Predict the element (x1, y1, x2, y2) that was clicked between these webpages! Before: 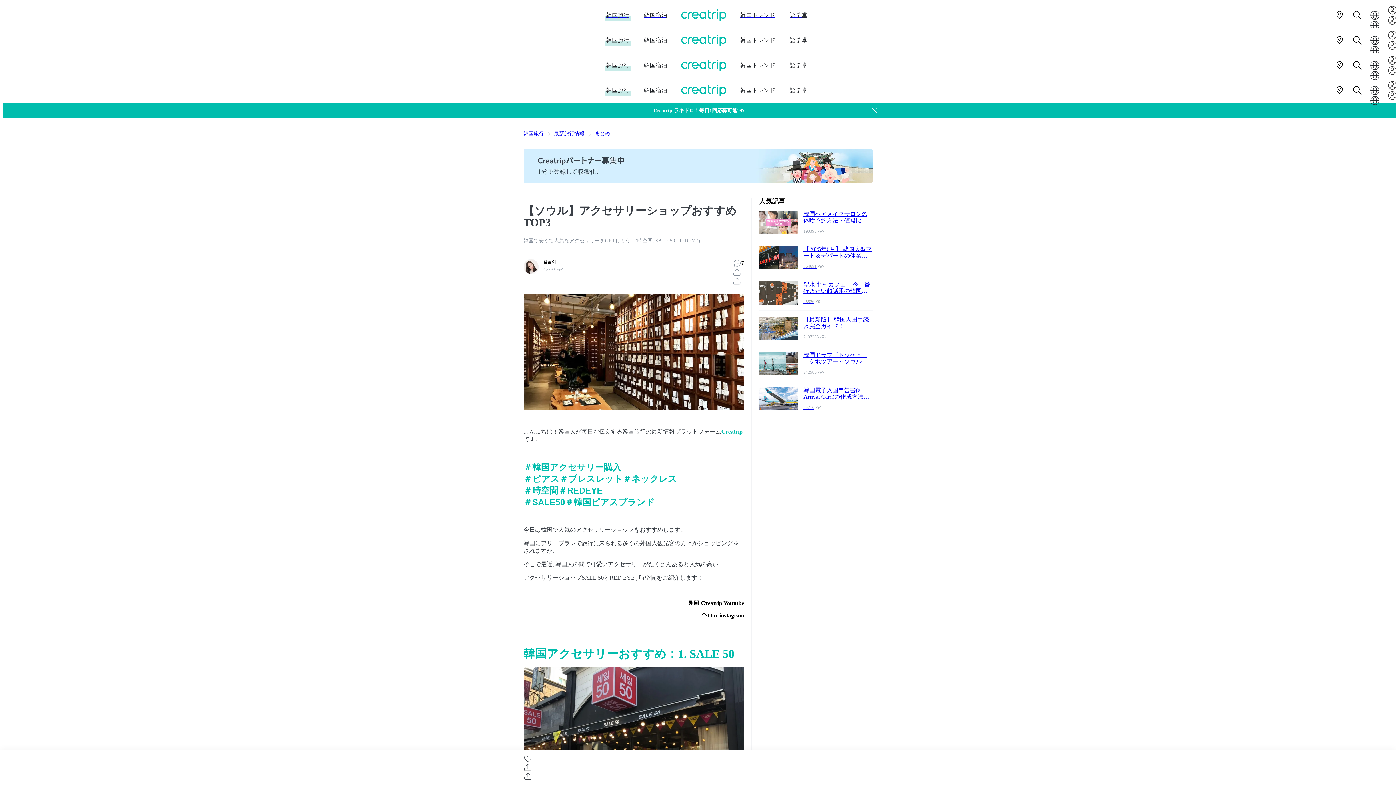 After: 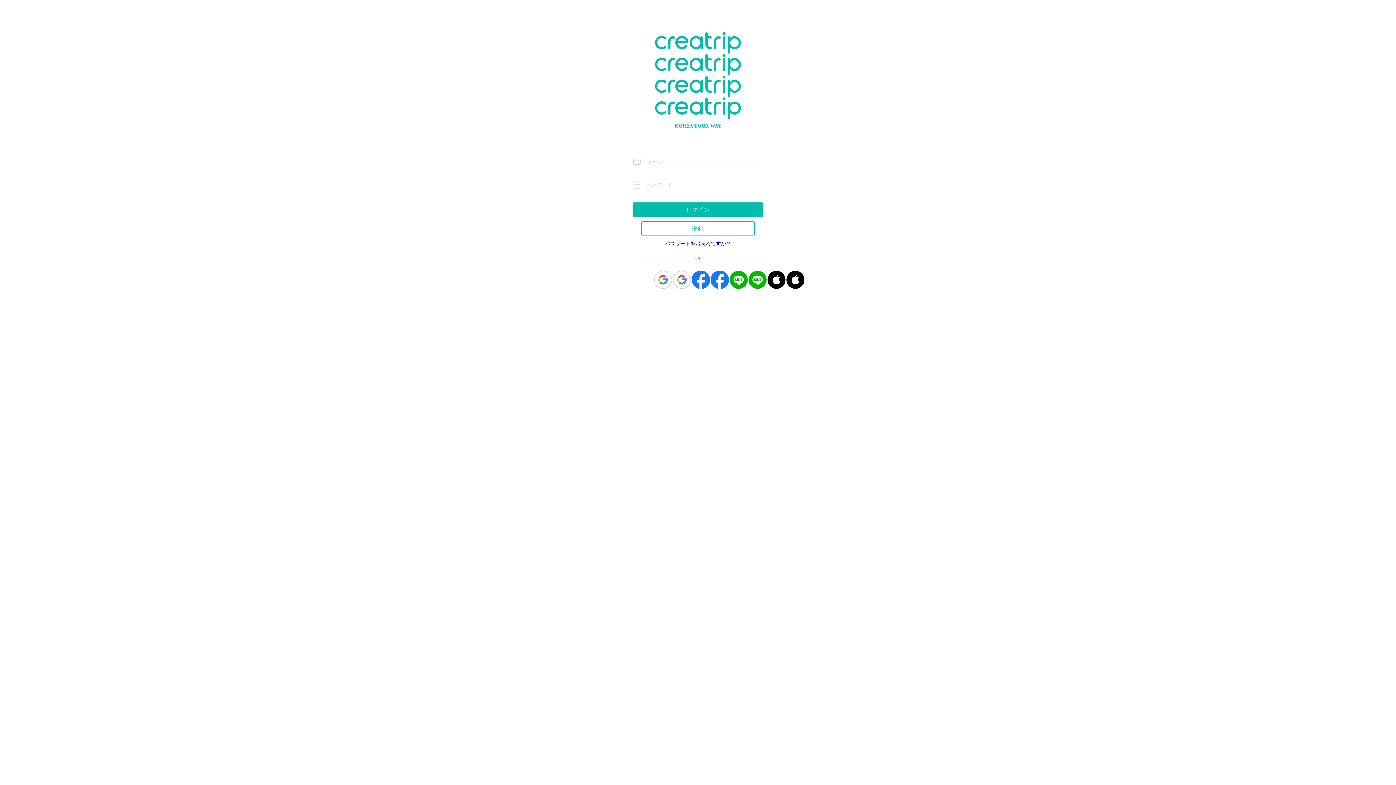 Action: bbox: (1387, 65, 1397, 75)